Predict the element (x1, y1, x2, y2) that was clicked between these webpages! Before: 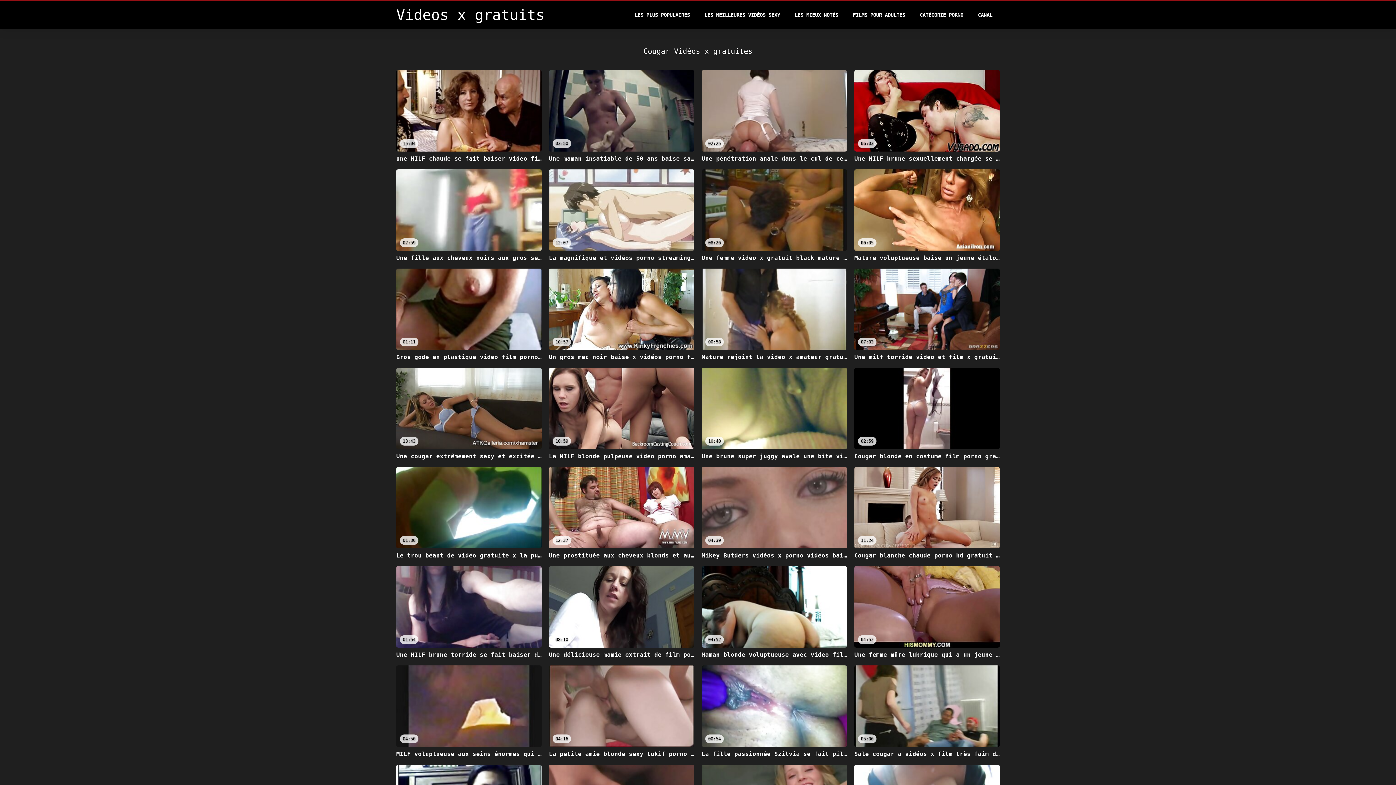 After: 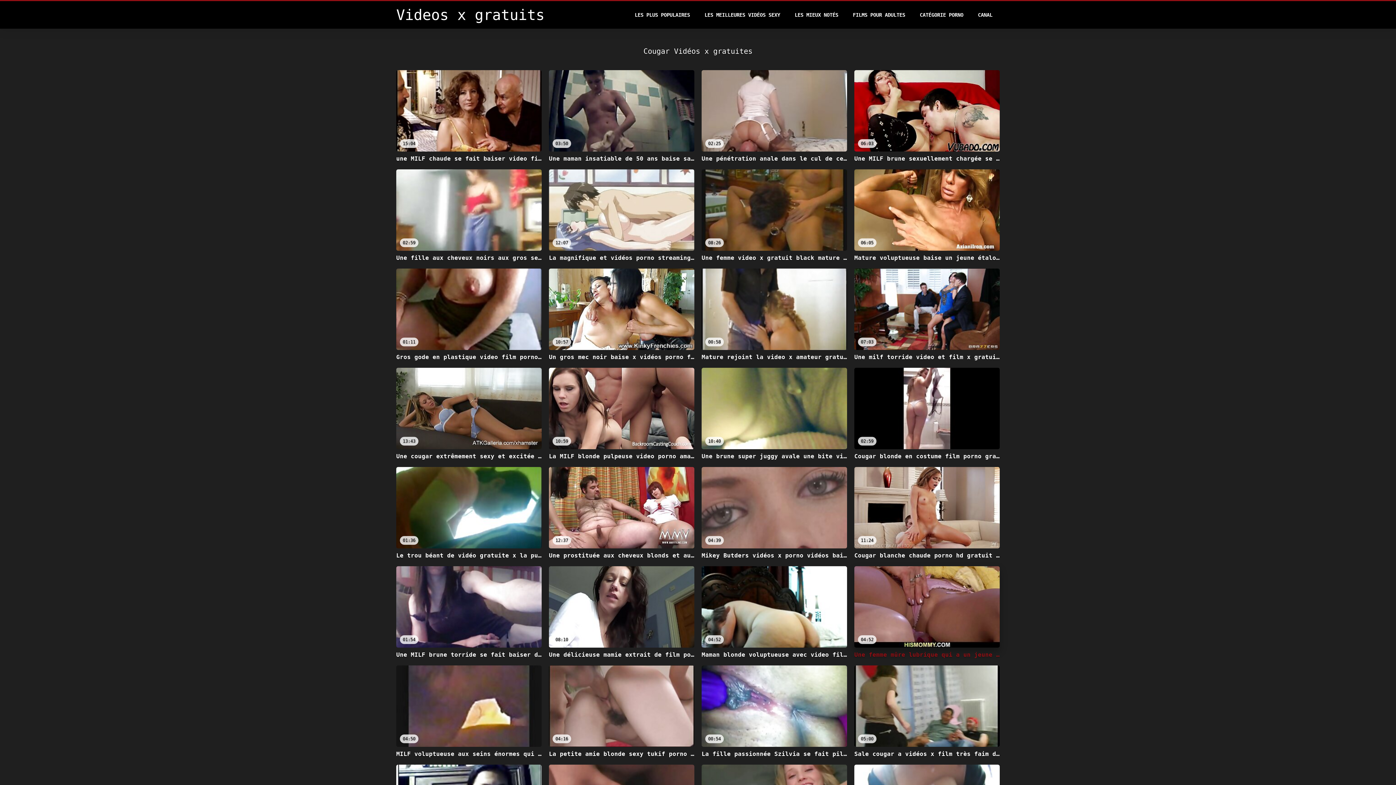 Action: label: 04:52
Une femme mûre lubrique qui a un jeune corps sexy séduit un video de film x gratuit mec pervers bbox: (854, 566, 1000, 658)